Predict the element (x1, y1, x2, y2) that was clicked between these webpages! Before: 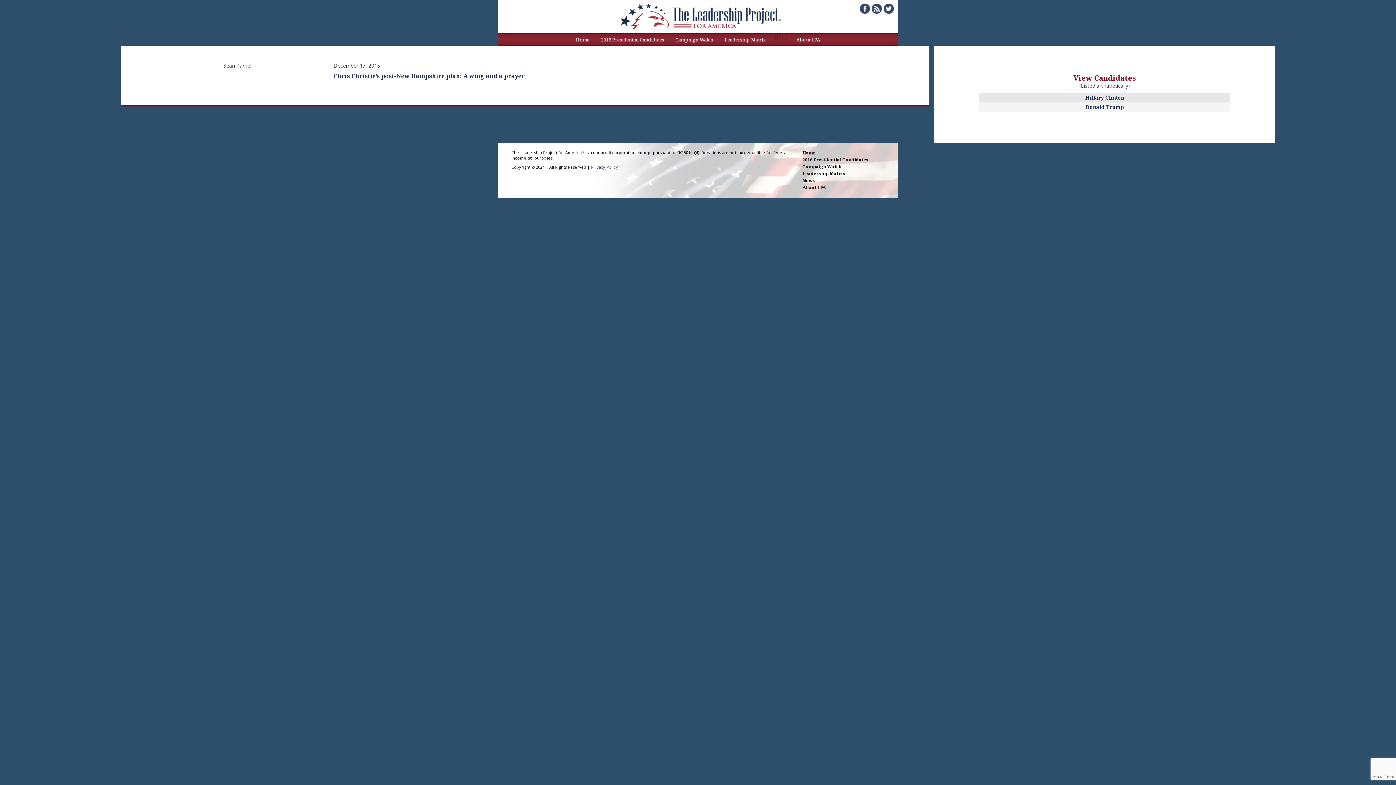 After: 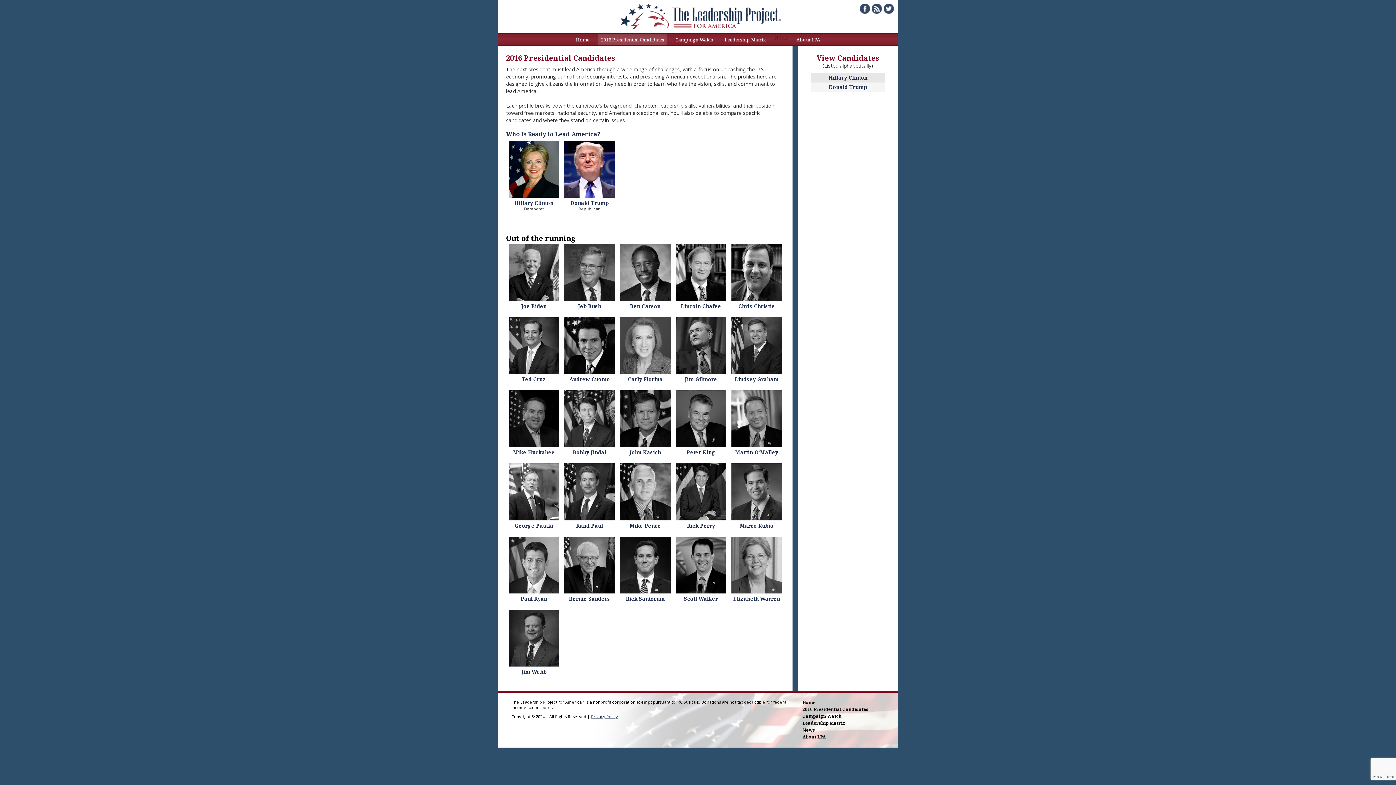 Action: label: 2016 Presidential Candidates bbox: (802, 156, 868, 162)